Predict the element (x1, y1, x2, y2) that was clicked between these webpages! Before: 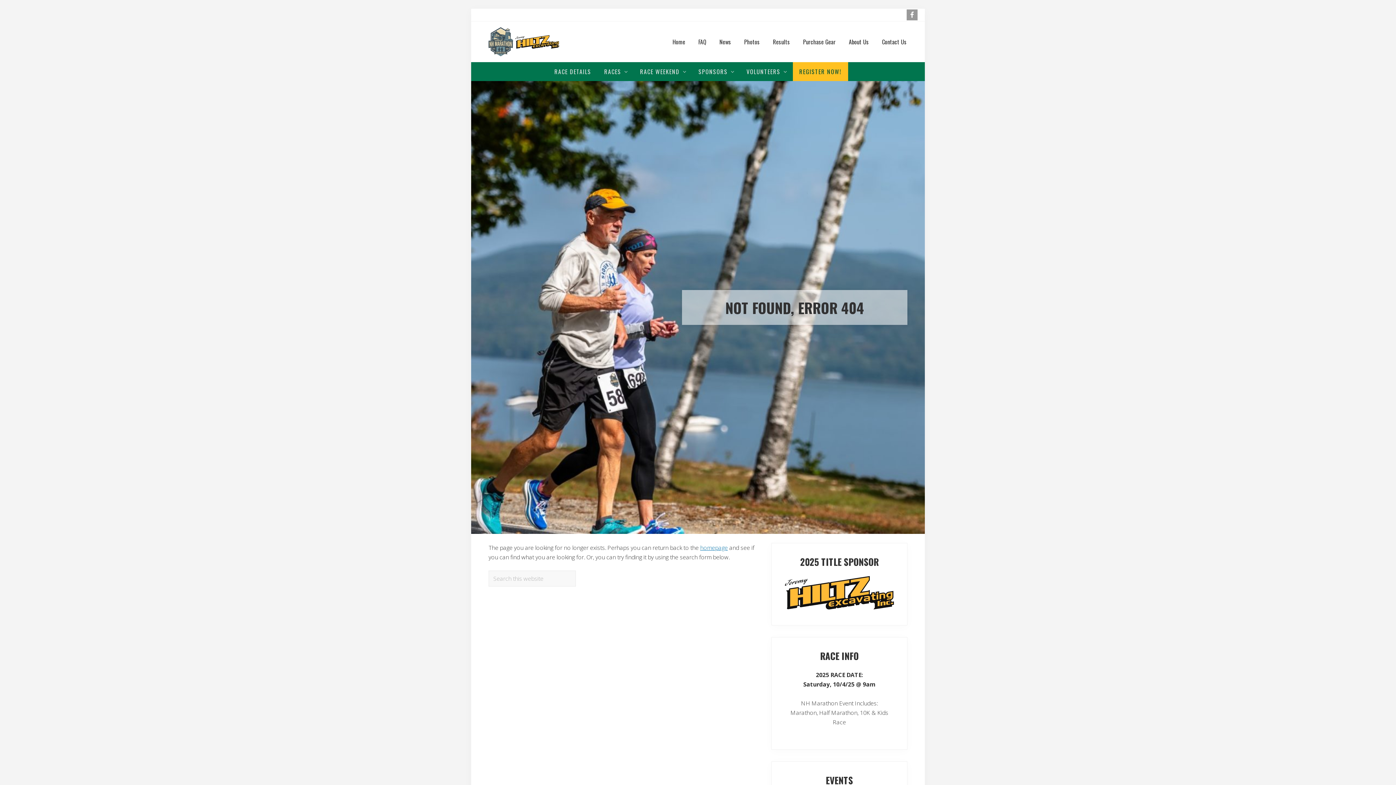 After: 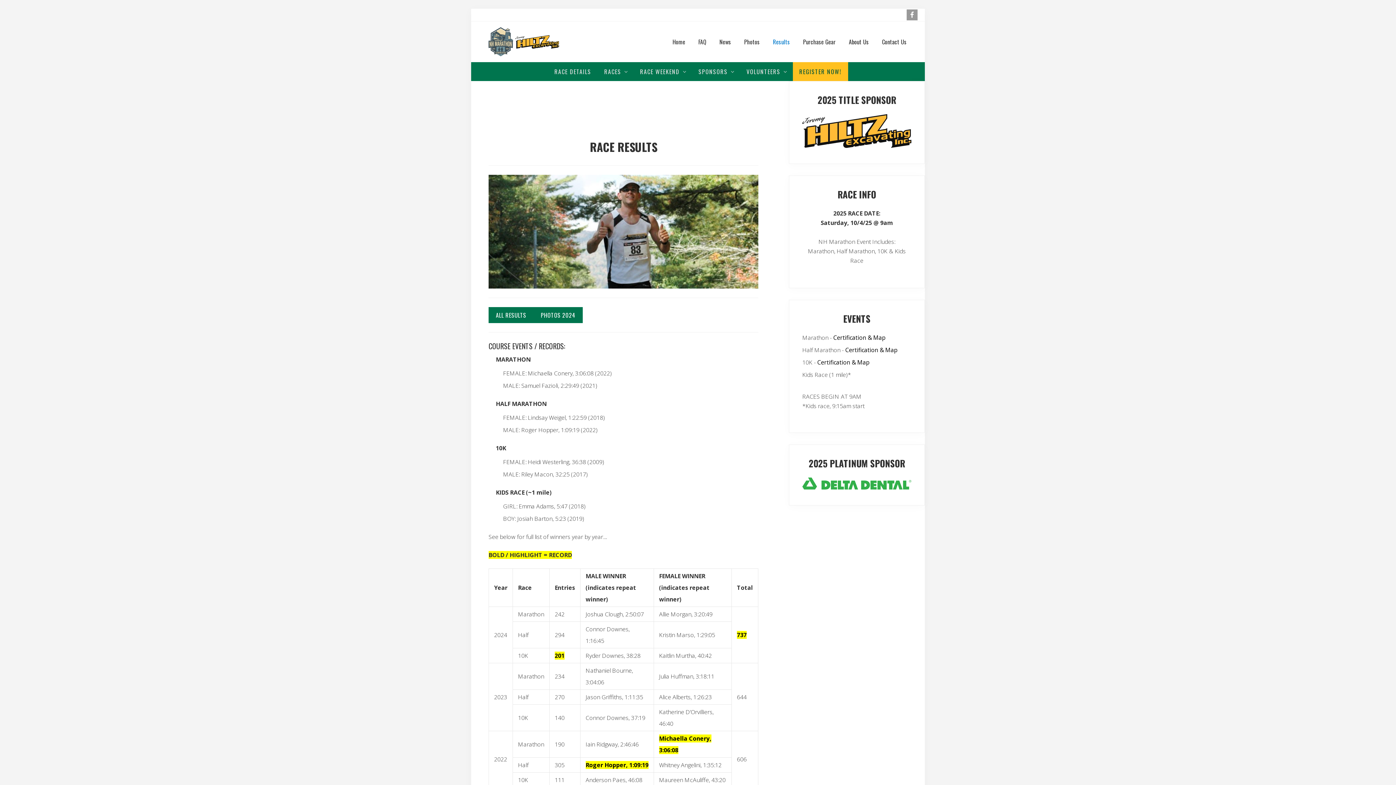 Action: label: Results bbox: (767, 36, 796, 46)